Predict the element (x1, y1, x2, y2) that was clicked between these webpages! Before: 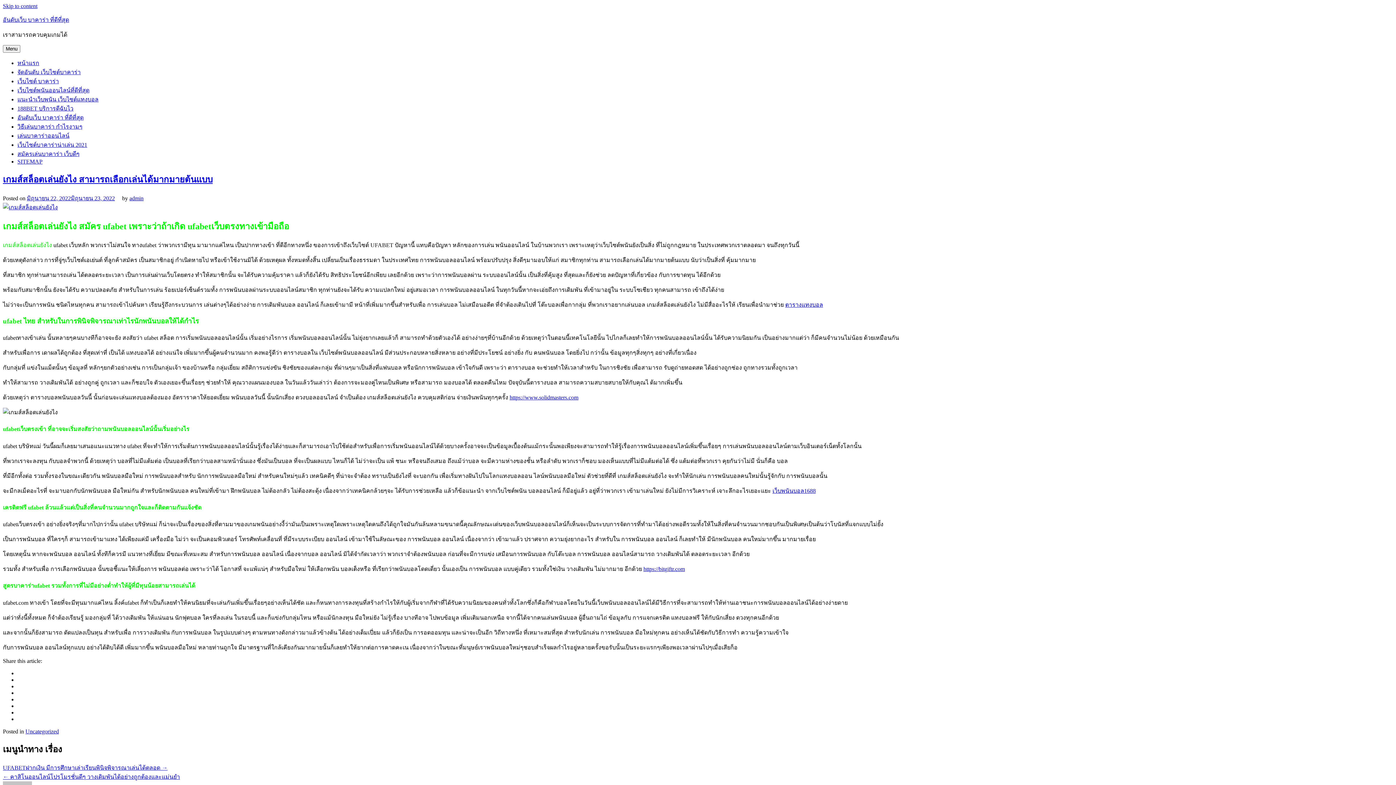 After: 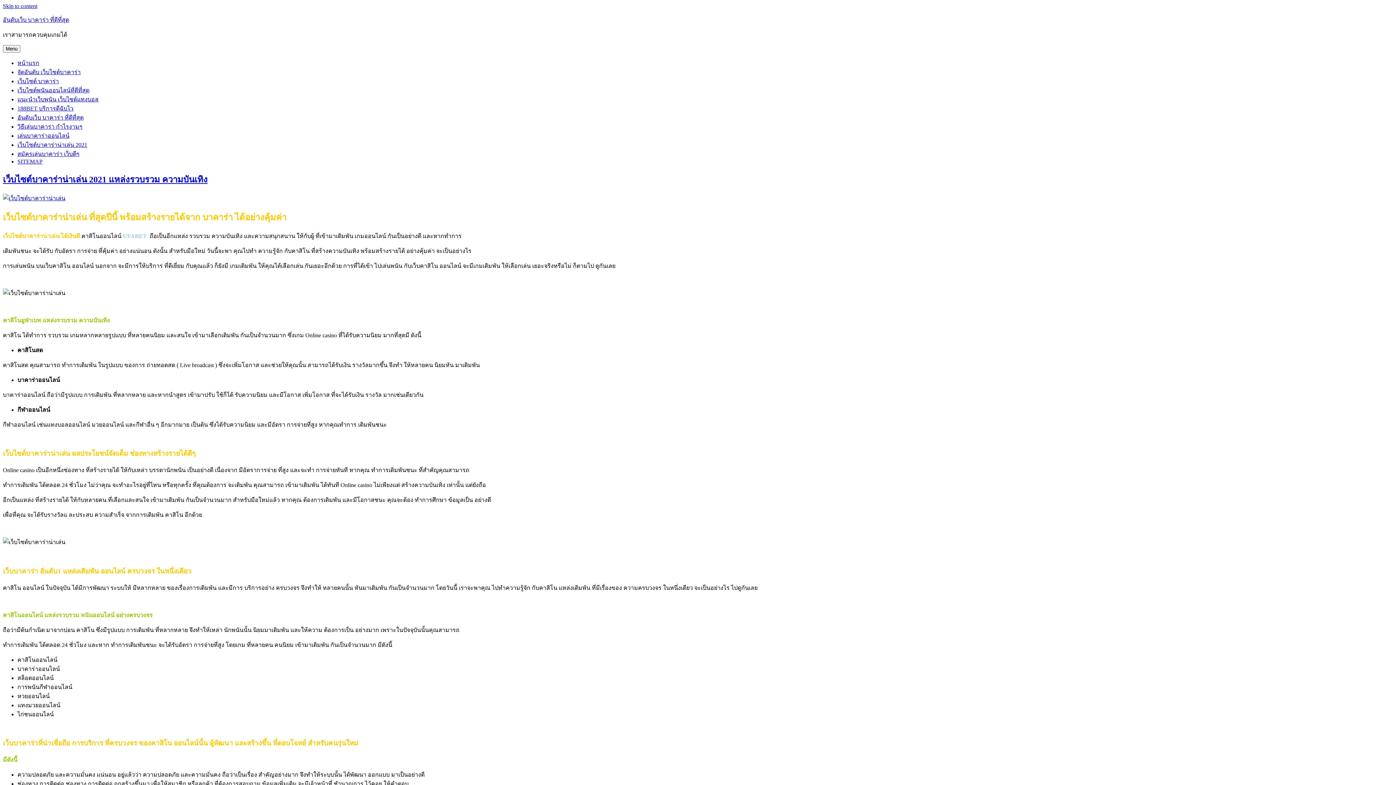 Action: label: เว็บไซต์บาคาร่าน่าเล่น 2021 bbox: (17, 141, 87, 148)